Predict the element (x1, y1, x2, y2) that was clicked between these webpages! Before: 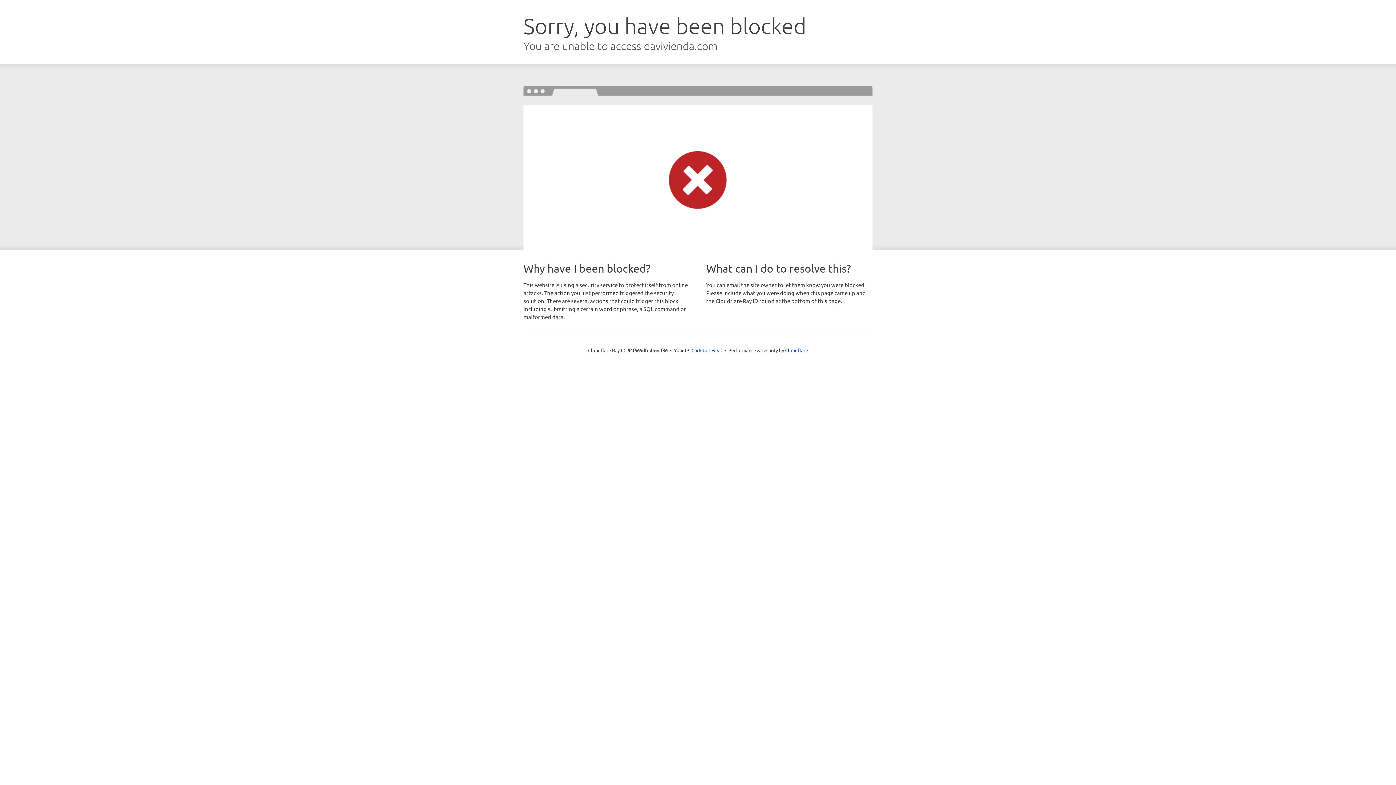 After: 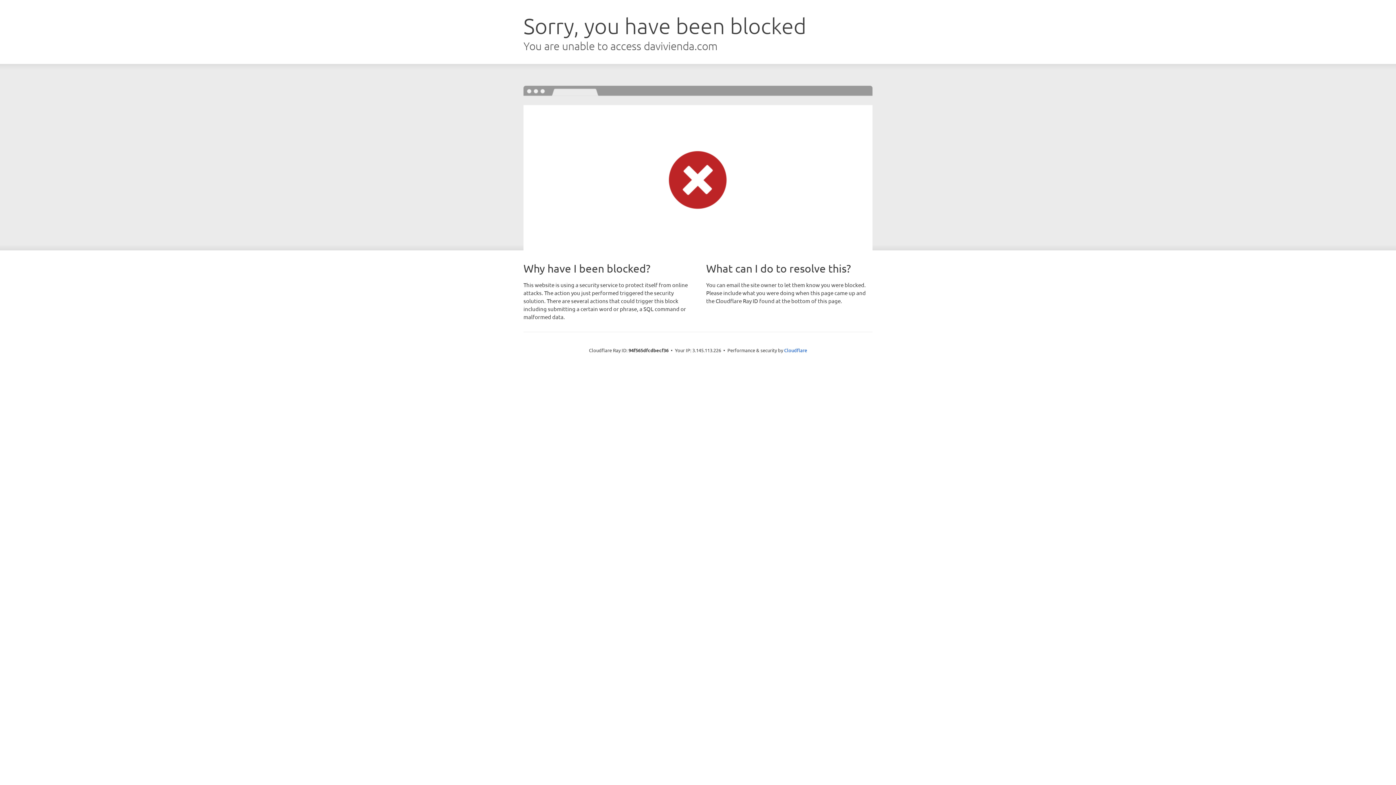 Action: bbox: (691, 346, 722, 353) label: Click to reveal